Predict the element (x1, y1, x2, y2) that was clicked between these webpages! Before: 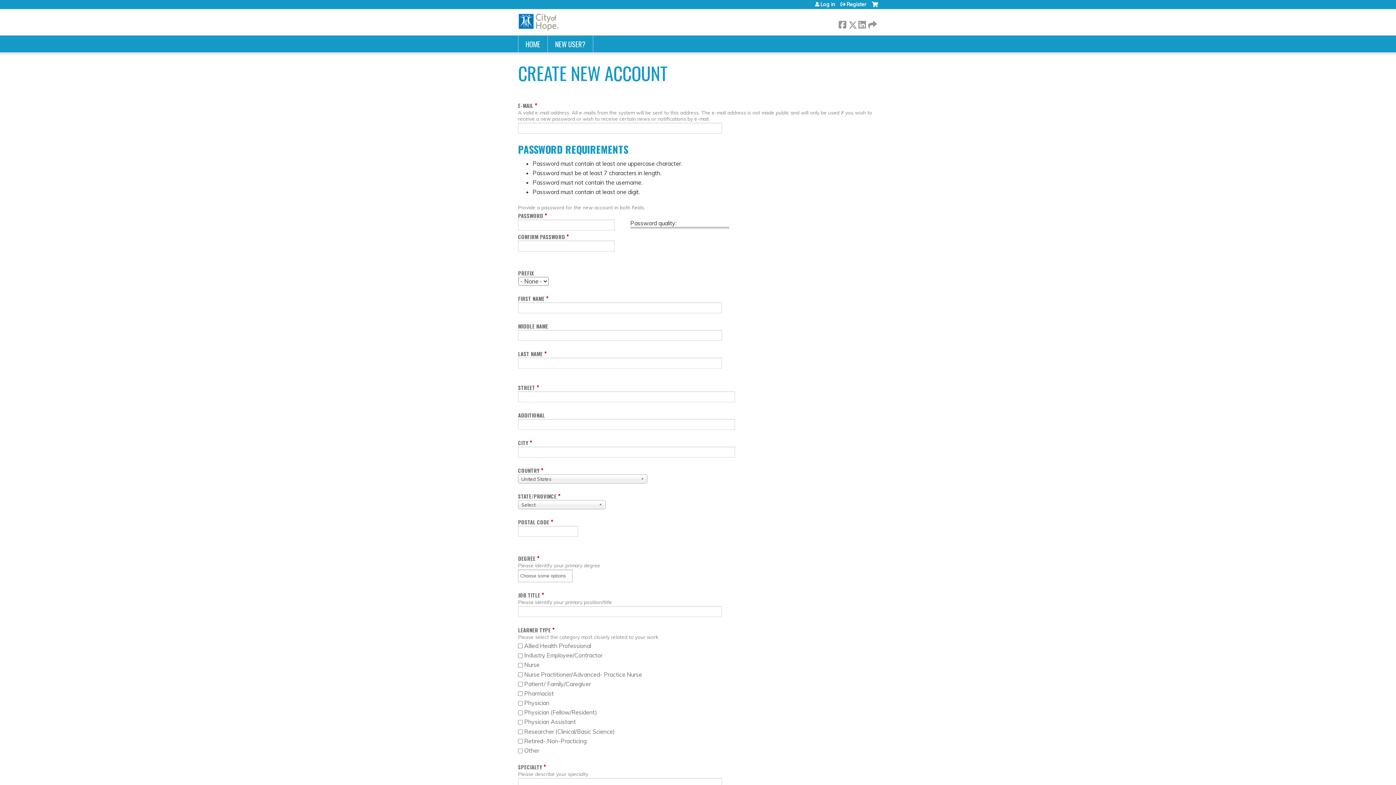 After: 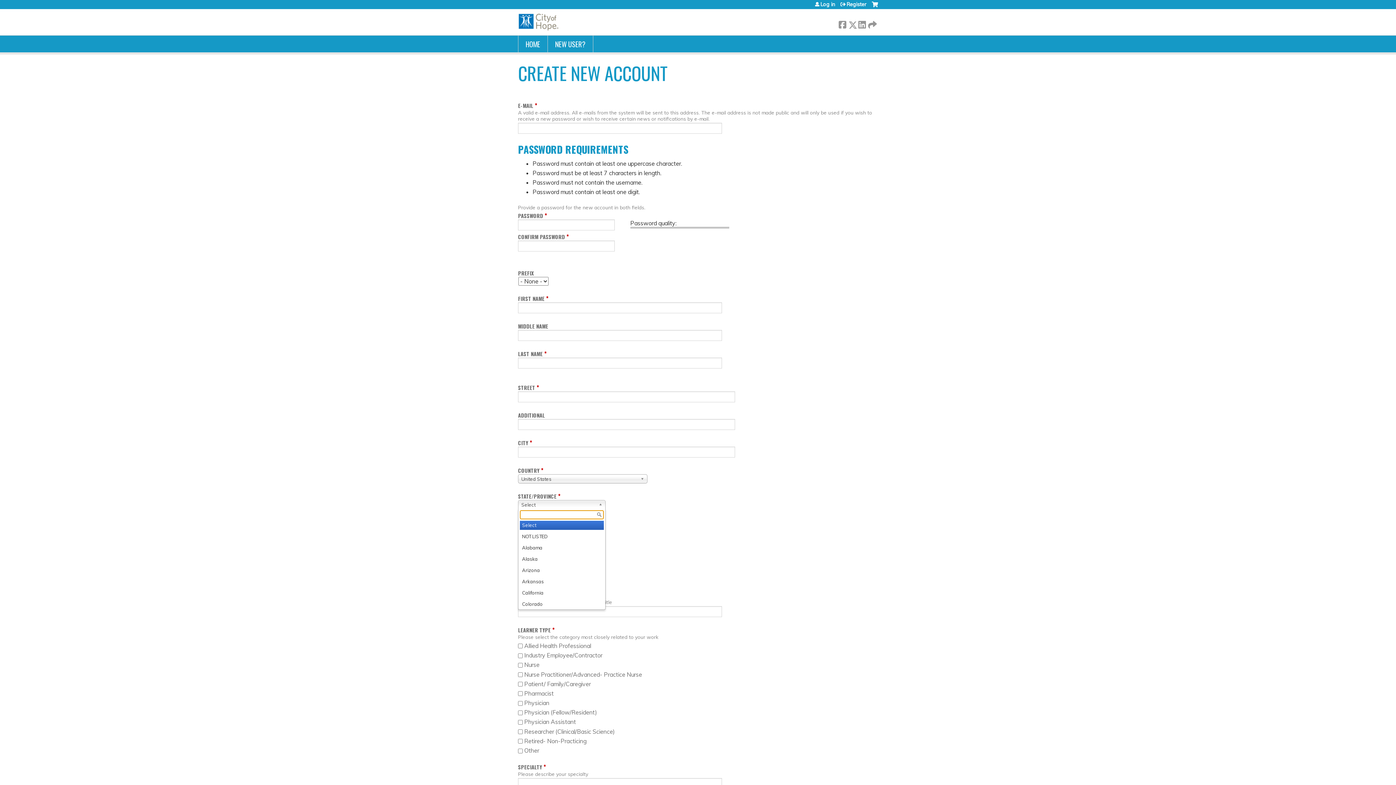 Action: bbox: (518, 500, 605, 509) label: Select